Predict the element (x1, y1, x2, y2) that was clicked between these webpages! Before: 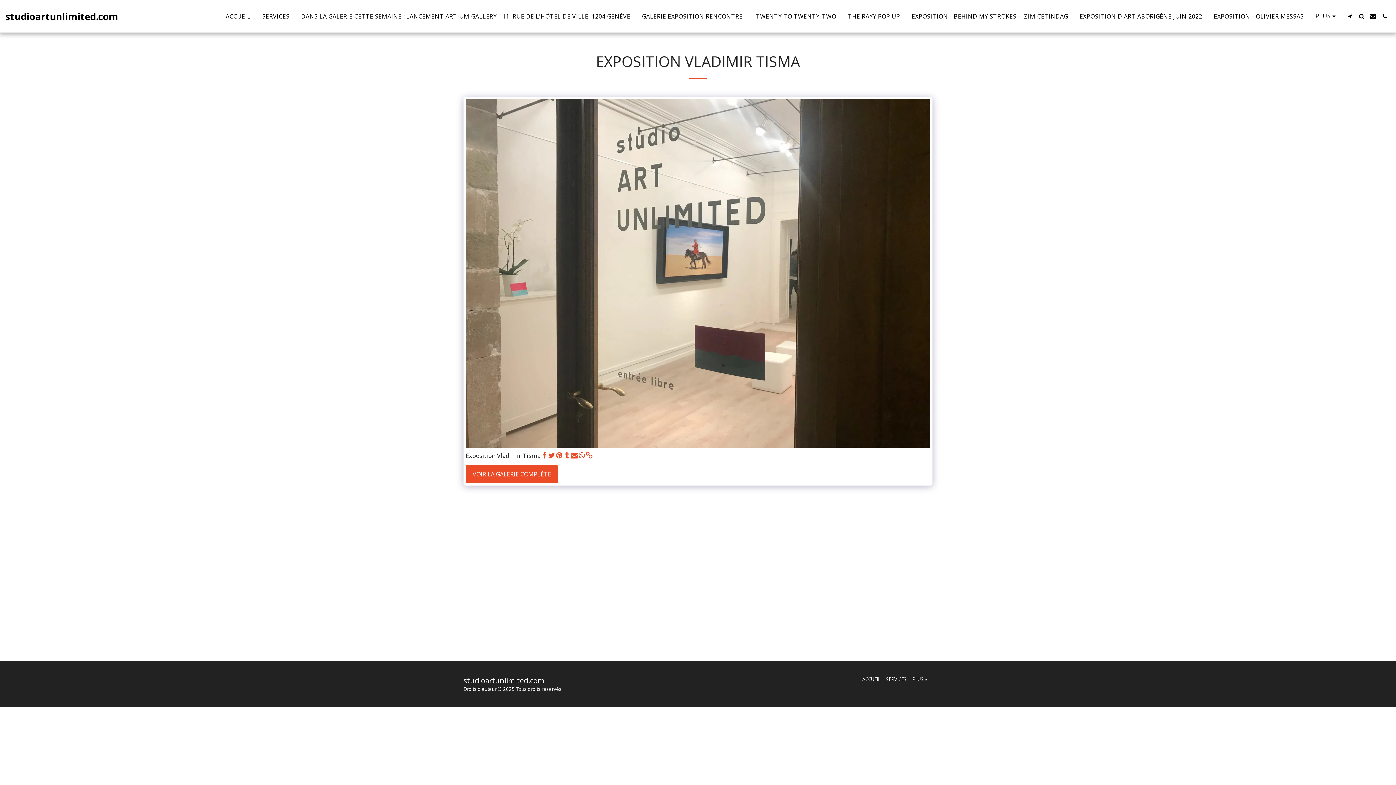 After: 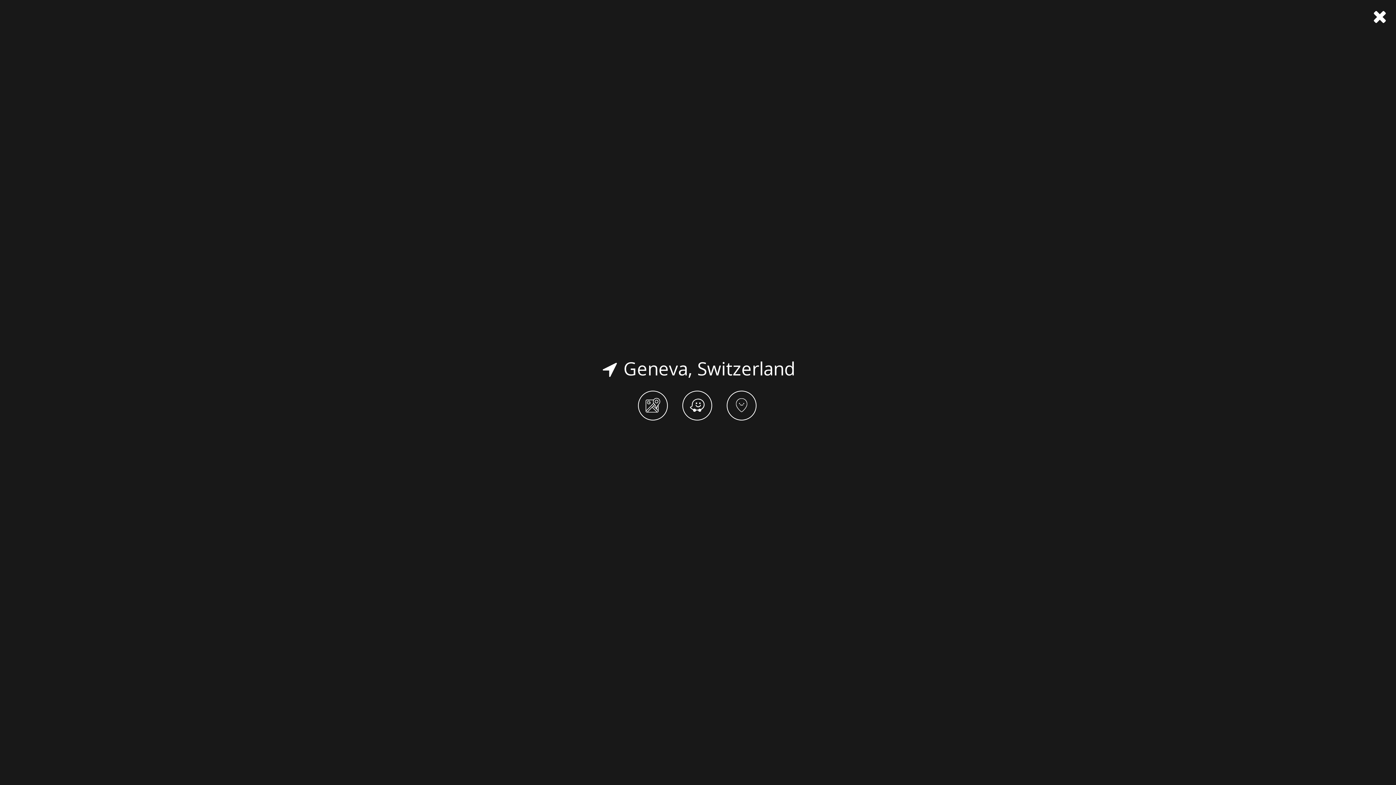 Action: bbox: (1344, 13, 1355, 19) label:  